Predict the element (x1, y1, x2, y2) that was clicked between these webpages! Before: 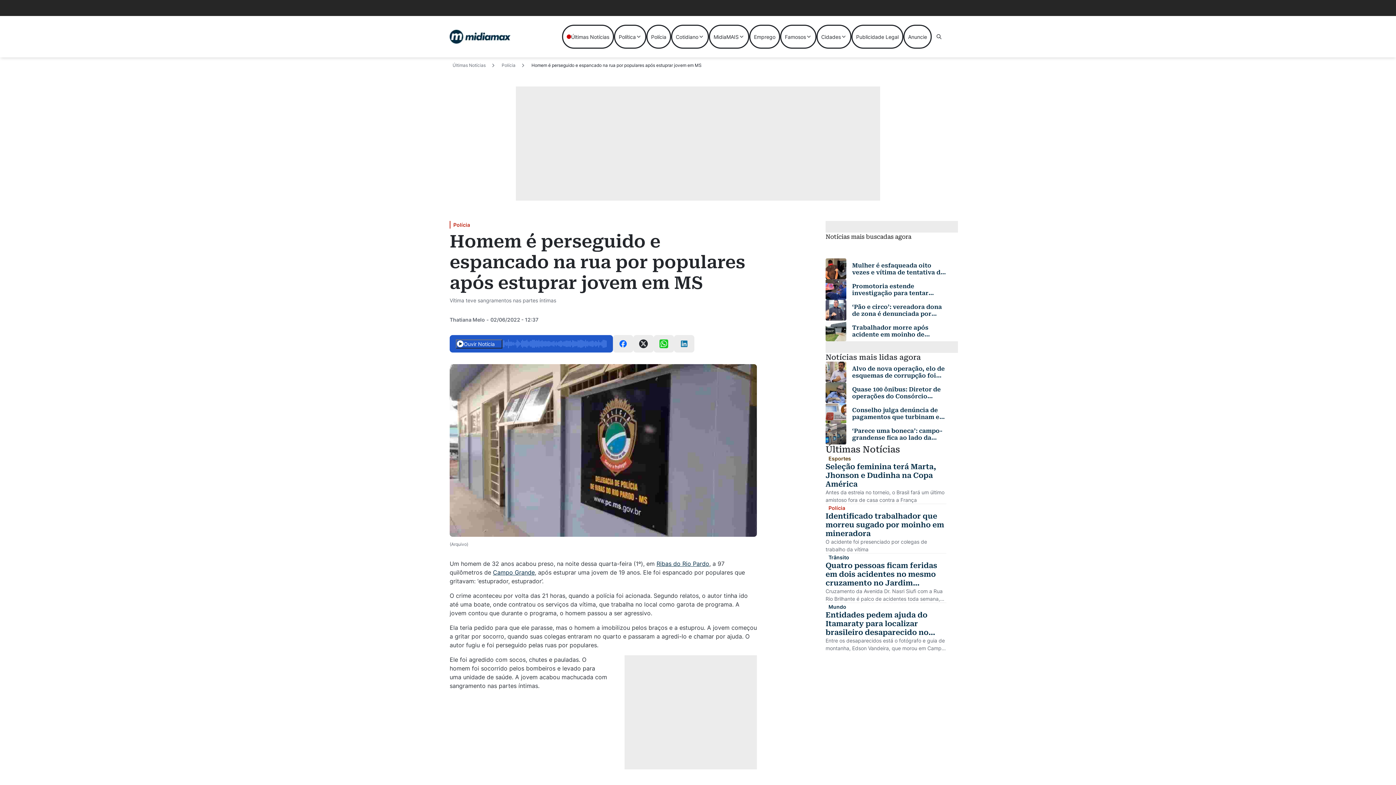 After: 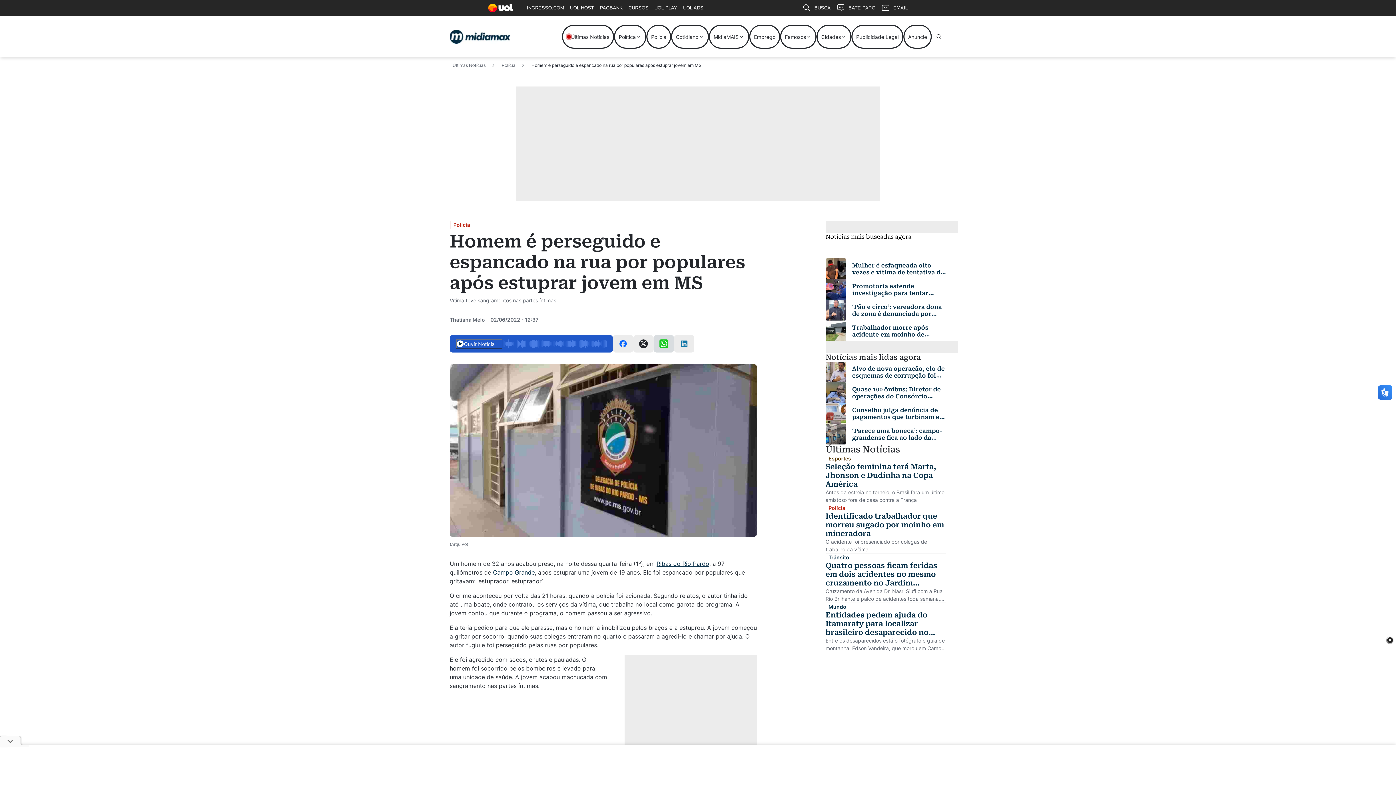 Action: bbox: (653, 335, 674, 352)